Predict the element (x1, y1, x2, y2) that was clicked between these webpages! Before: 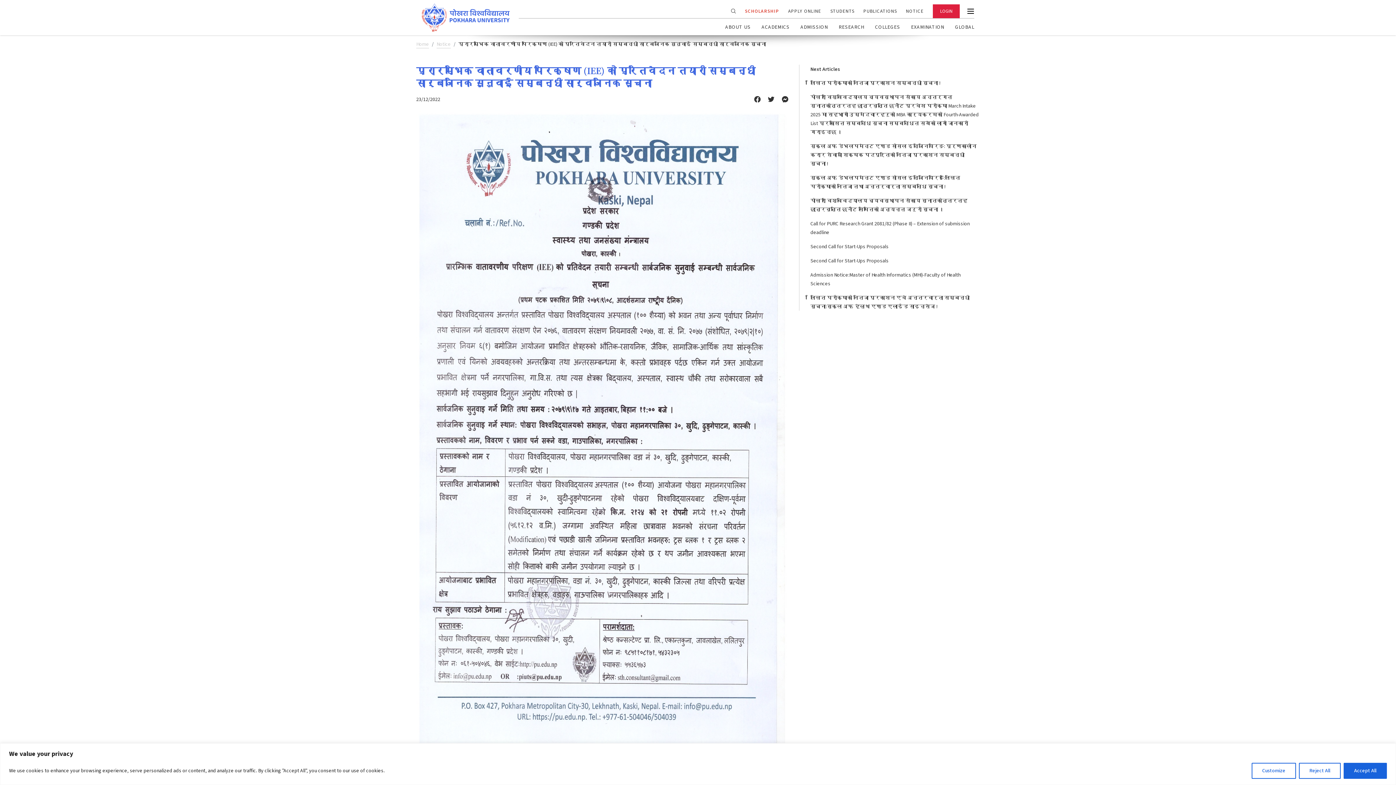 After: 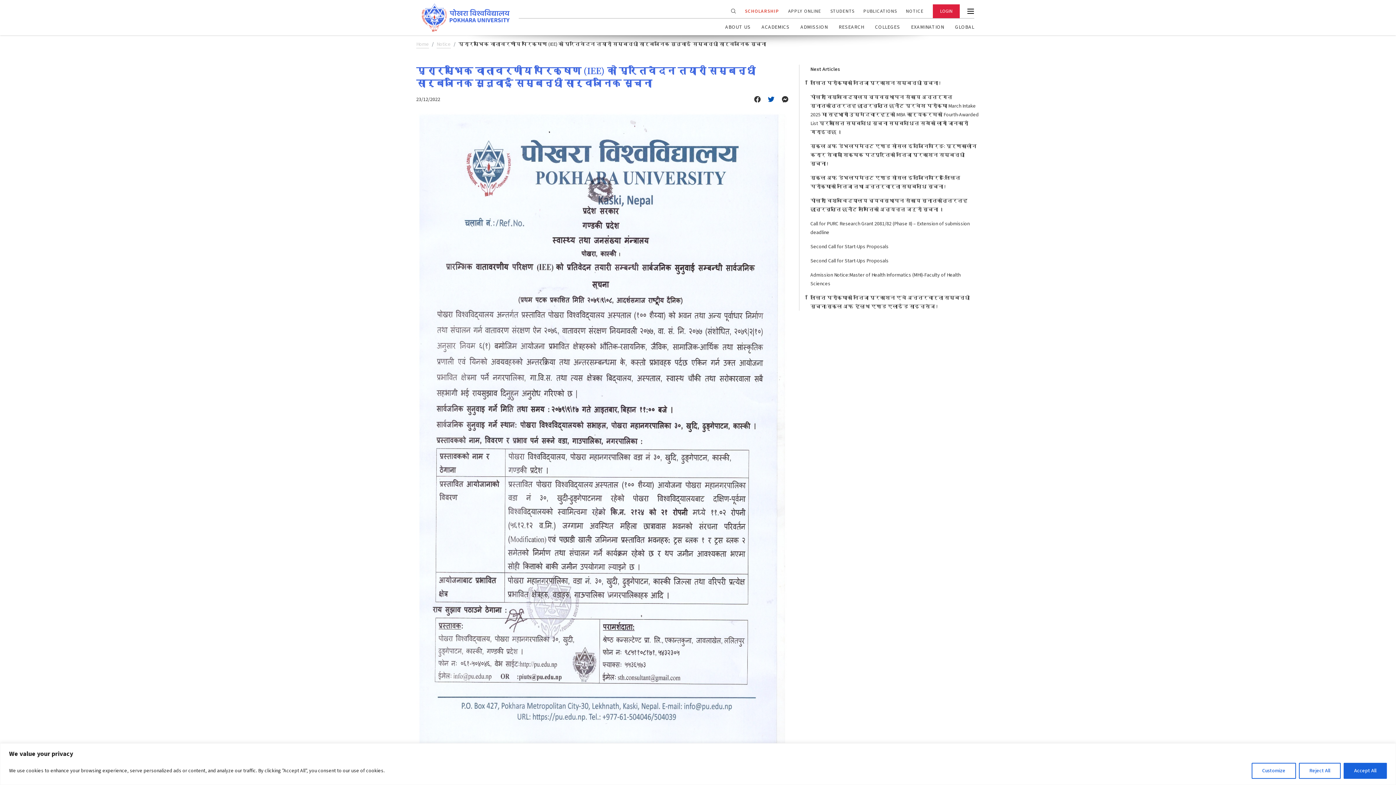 Action: bbox: (768, 95, 774, 103)